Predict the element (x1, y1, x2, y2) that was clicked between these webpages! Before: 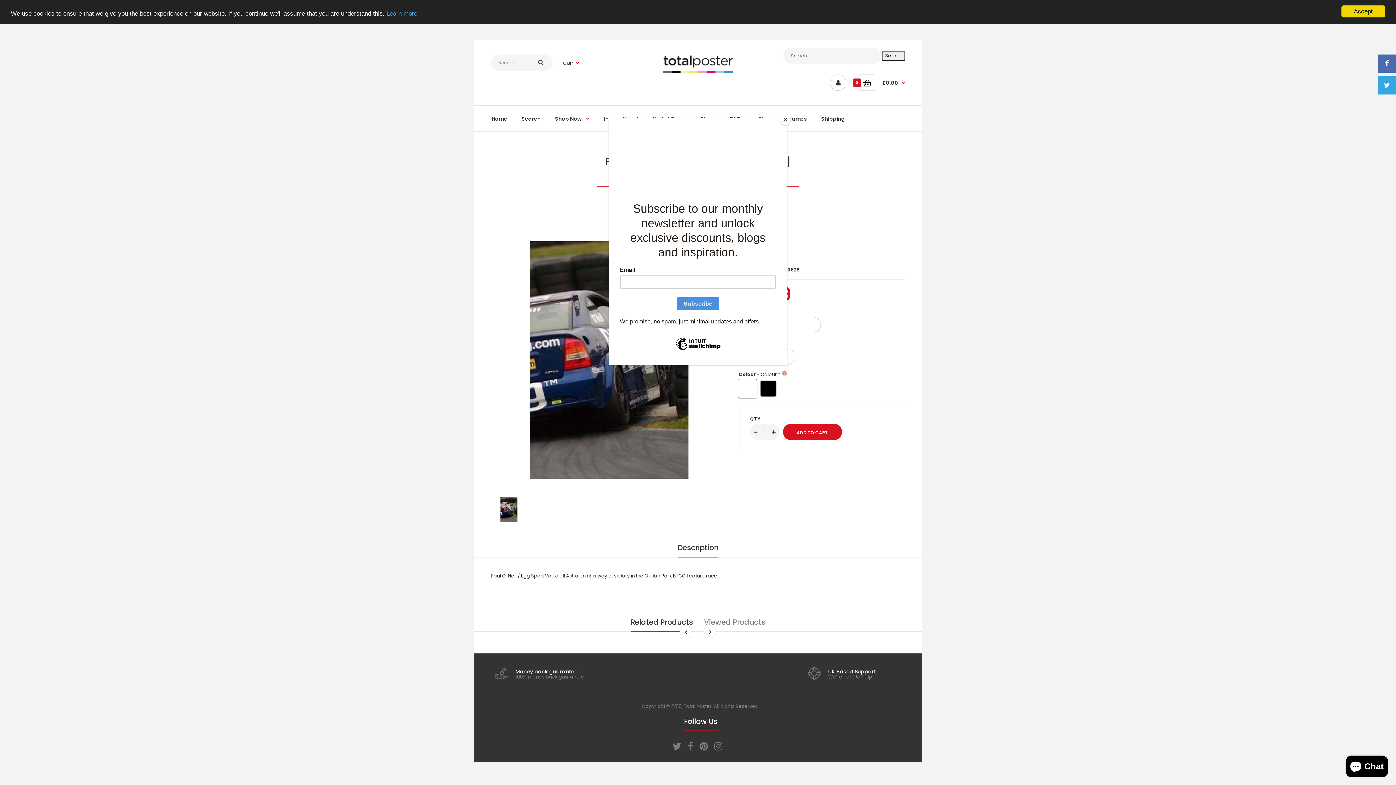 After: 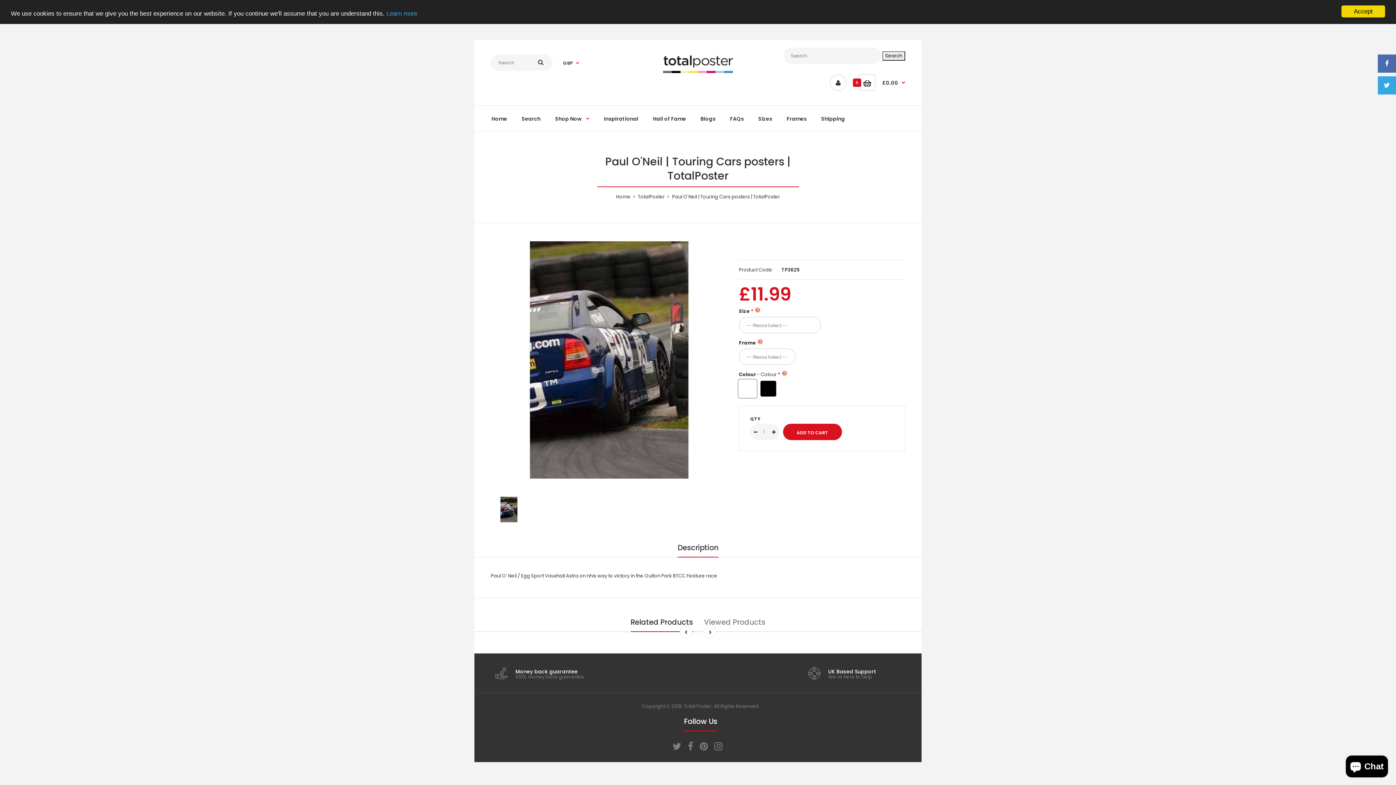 Action: label: Close bbox: (780, 114, 790, 125)